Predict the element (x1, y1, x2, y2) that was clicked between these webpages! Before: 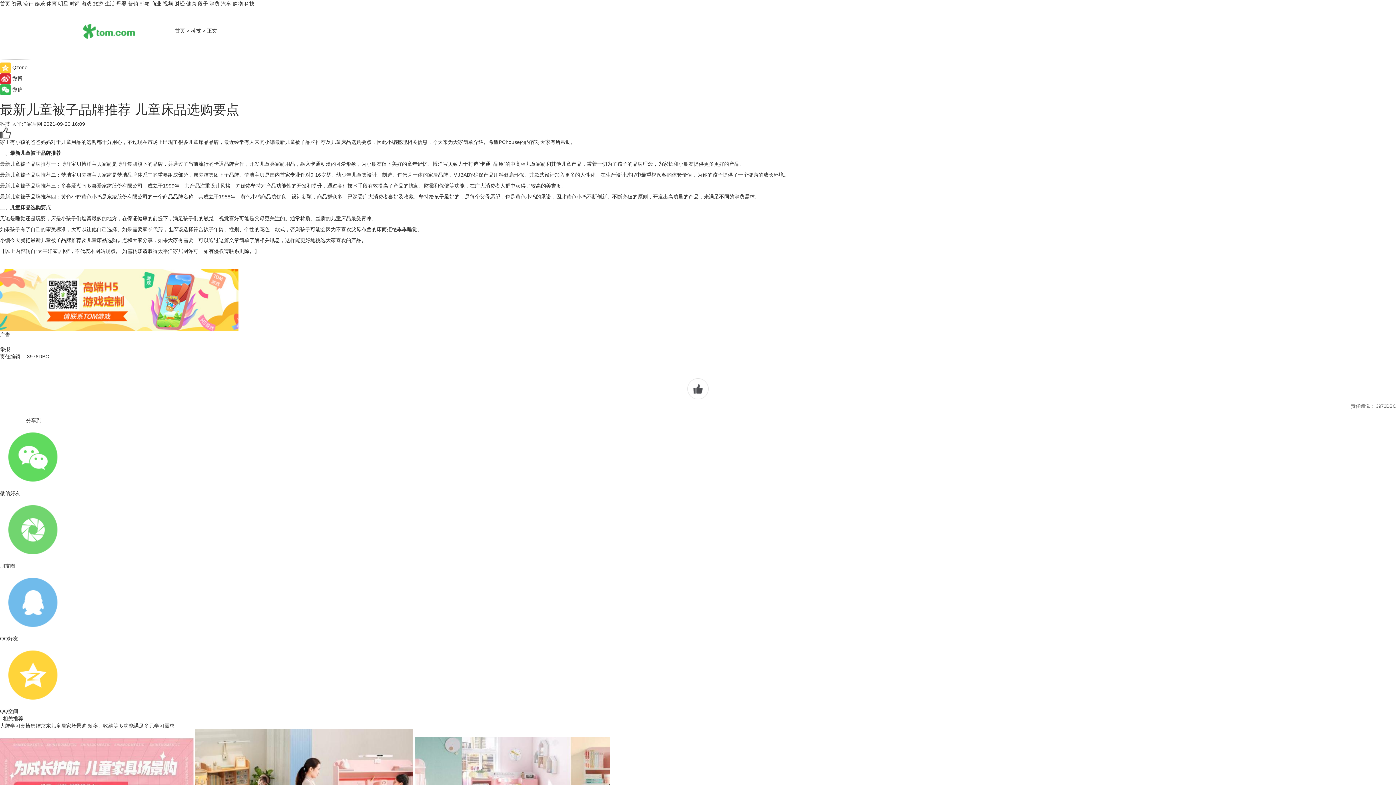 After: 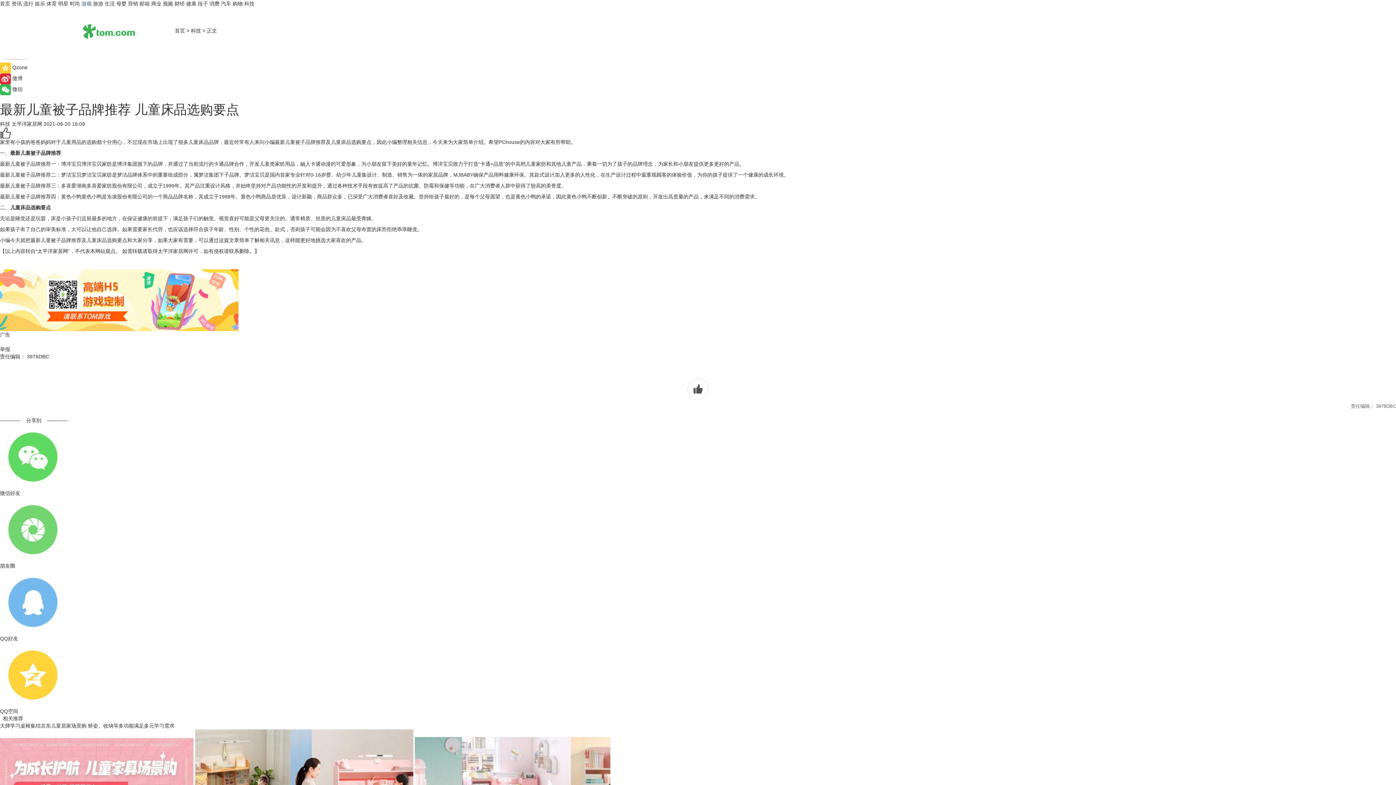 Action: label: 游戏 bbox: (81, 0, 91, 6)